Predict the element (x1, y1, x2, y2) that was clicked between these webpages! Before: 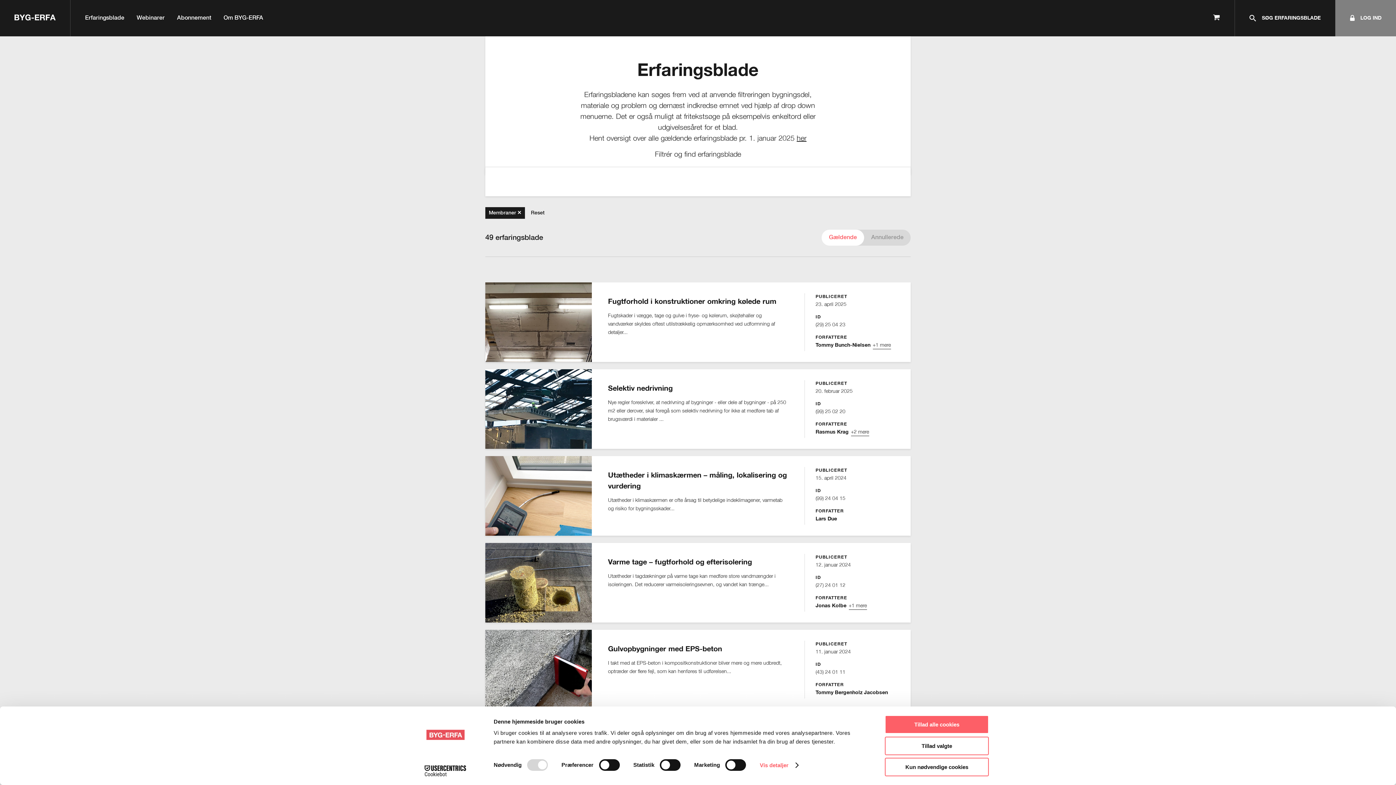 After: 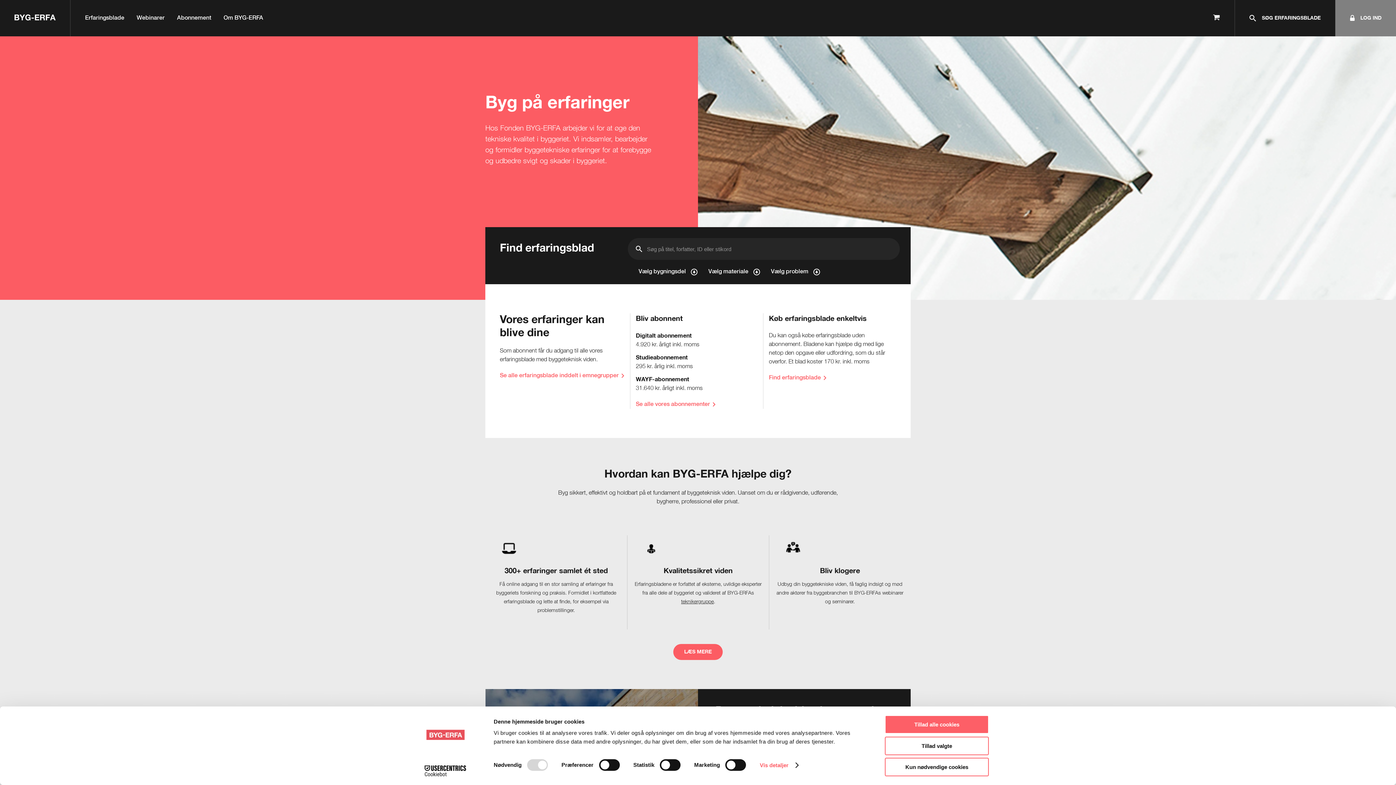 Action: bbox: (14, 11, 55, 24)